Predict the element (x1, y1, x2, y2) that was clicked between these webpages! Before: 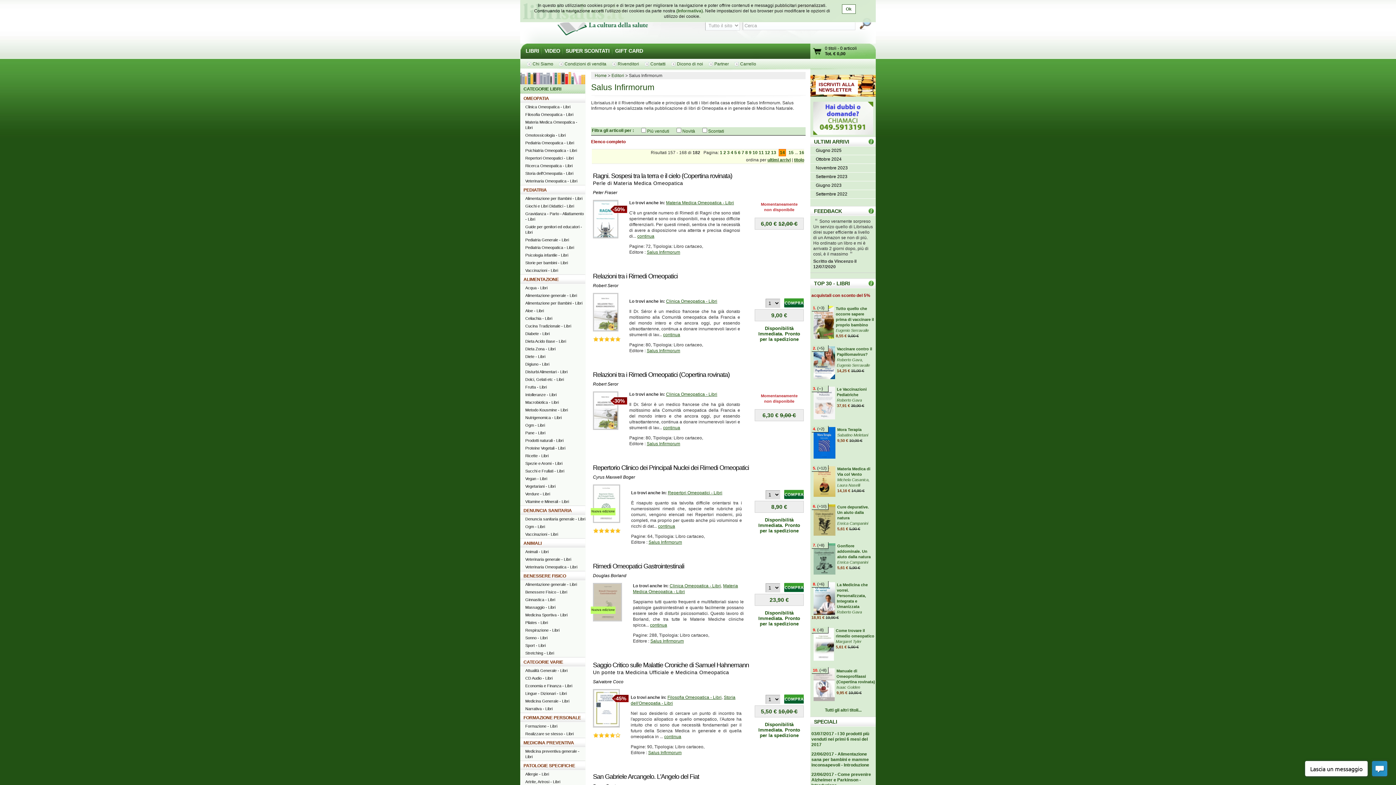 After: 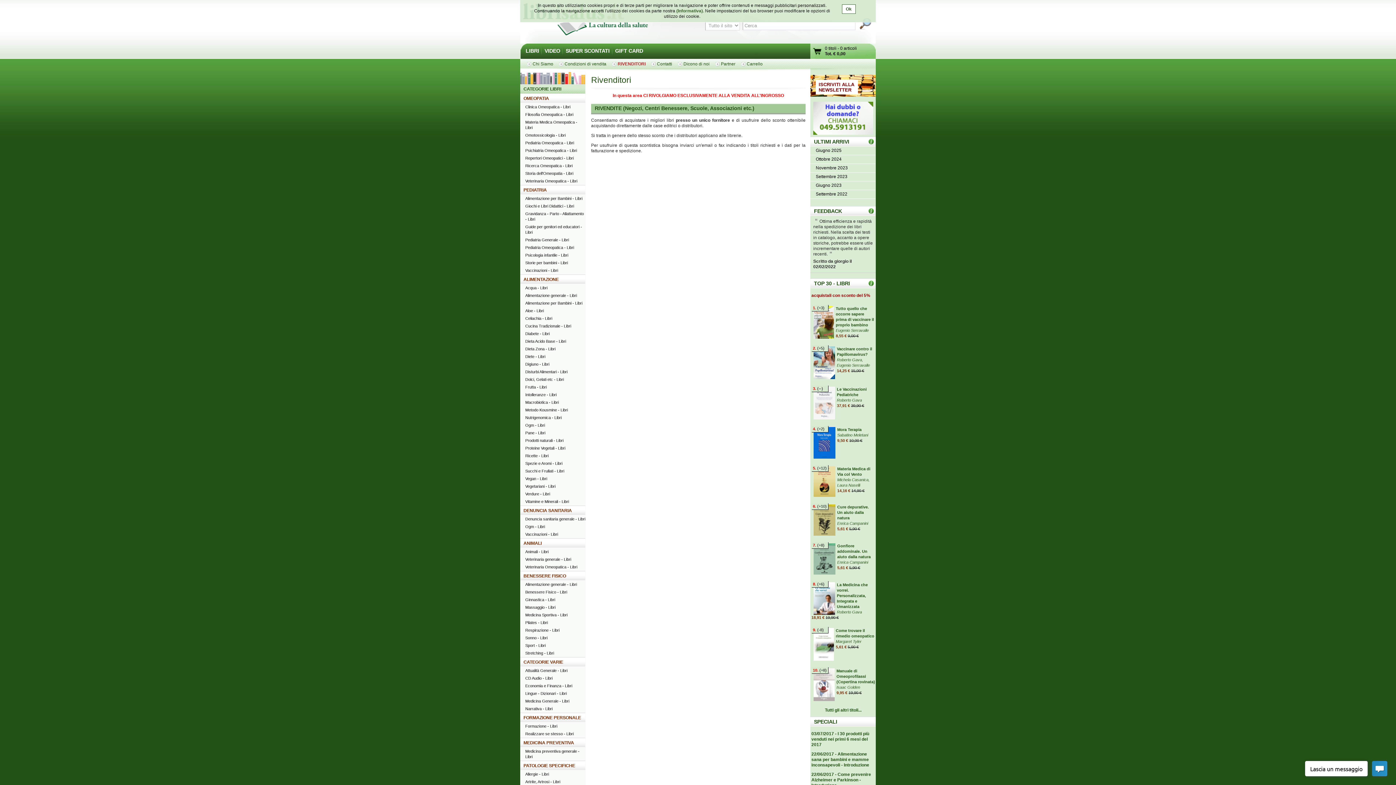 Action: bbox: (615, 59, 643, 69) label: Rivenditori